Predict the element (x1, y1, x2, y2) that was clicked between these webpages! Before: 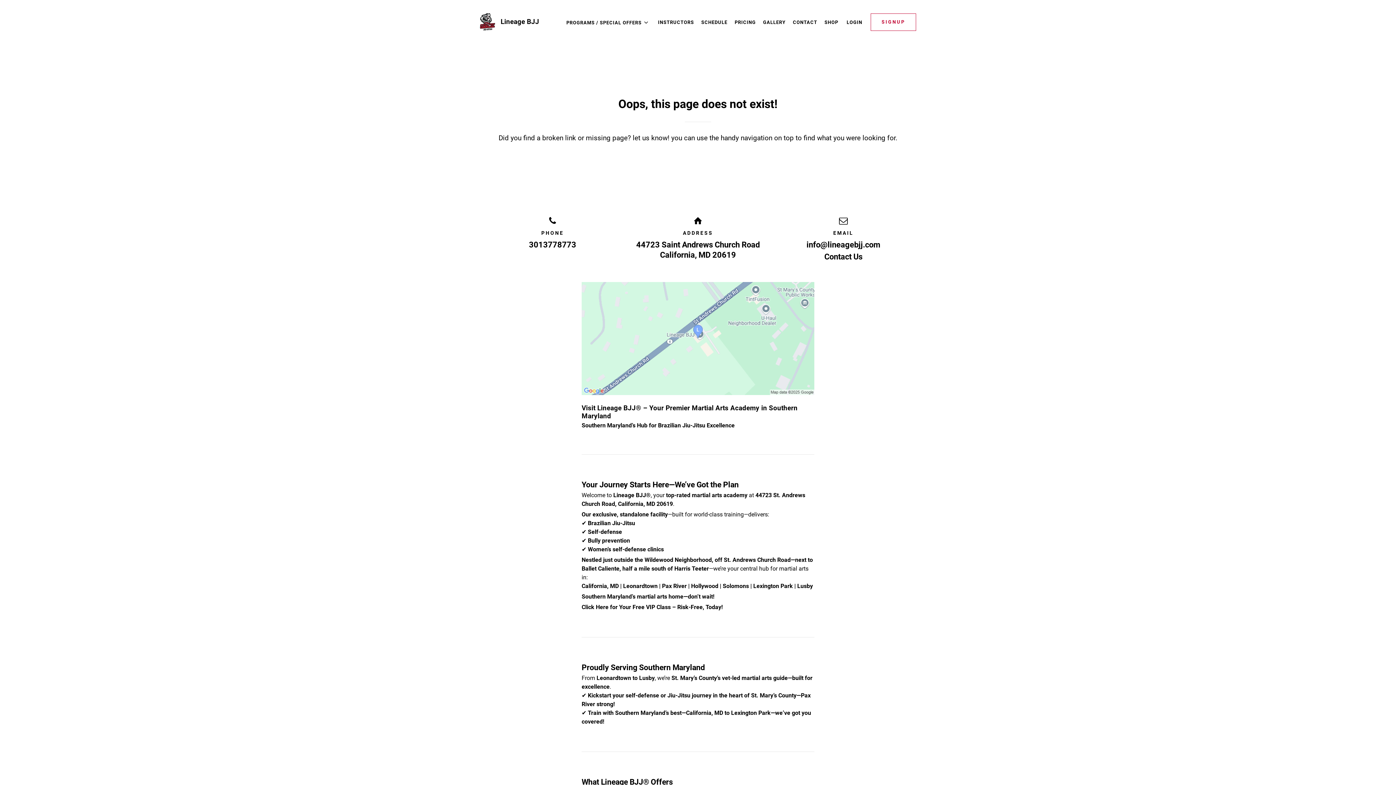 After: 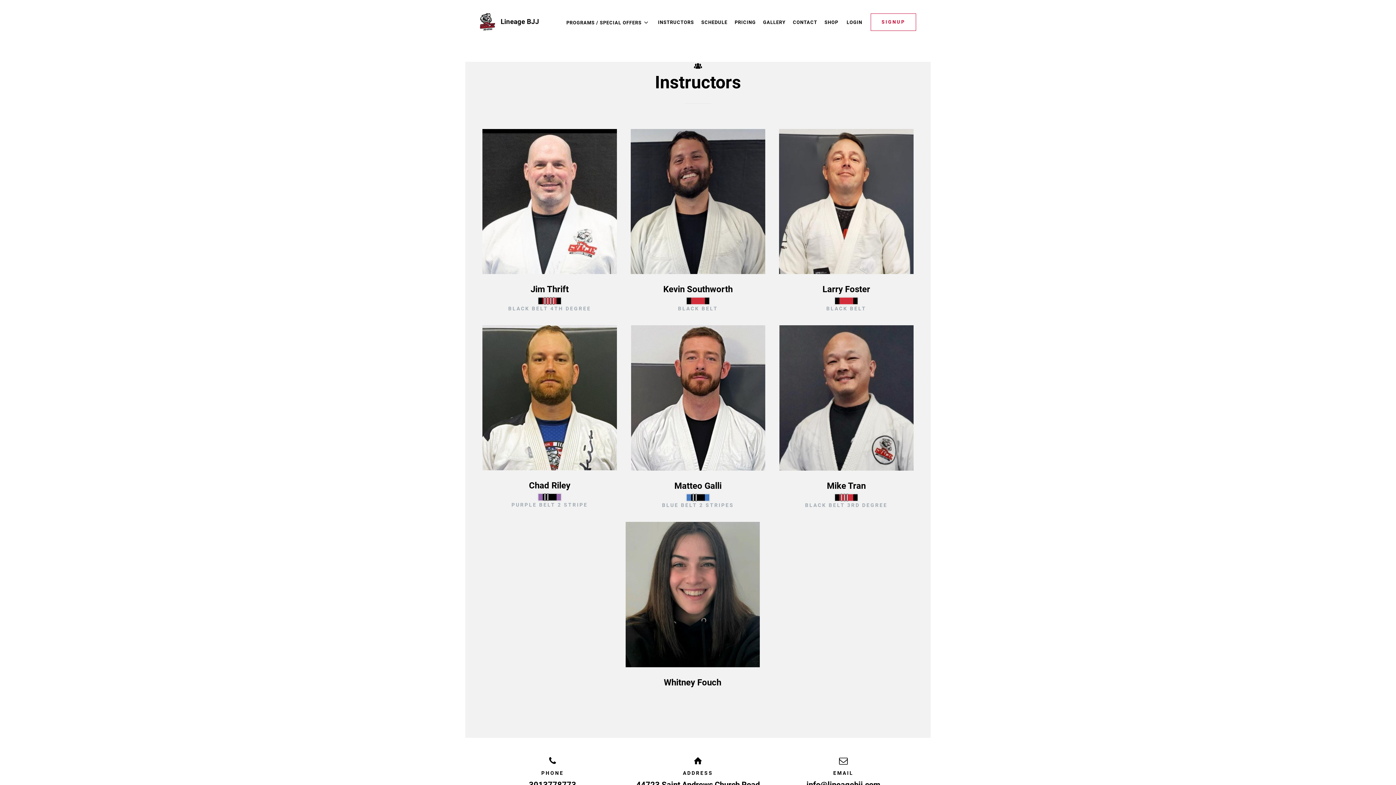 Action: label: INSTRUCTORS bbox: (654, 15, 697, 28)